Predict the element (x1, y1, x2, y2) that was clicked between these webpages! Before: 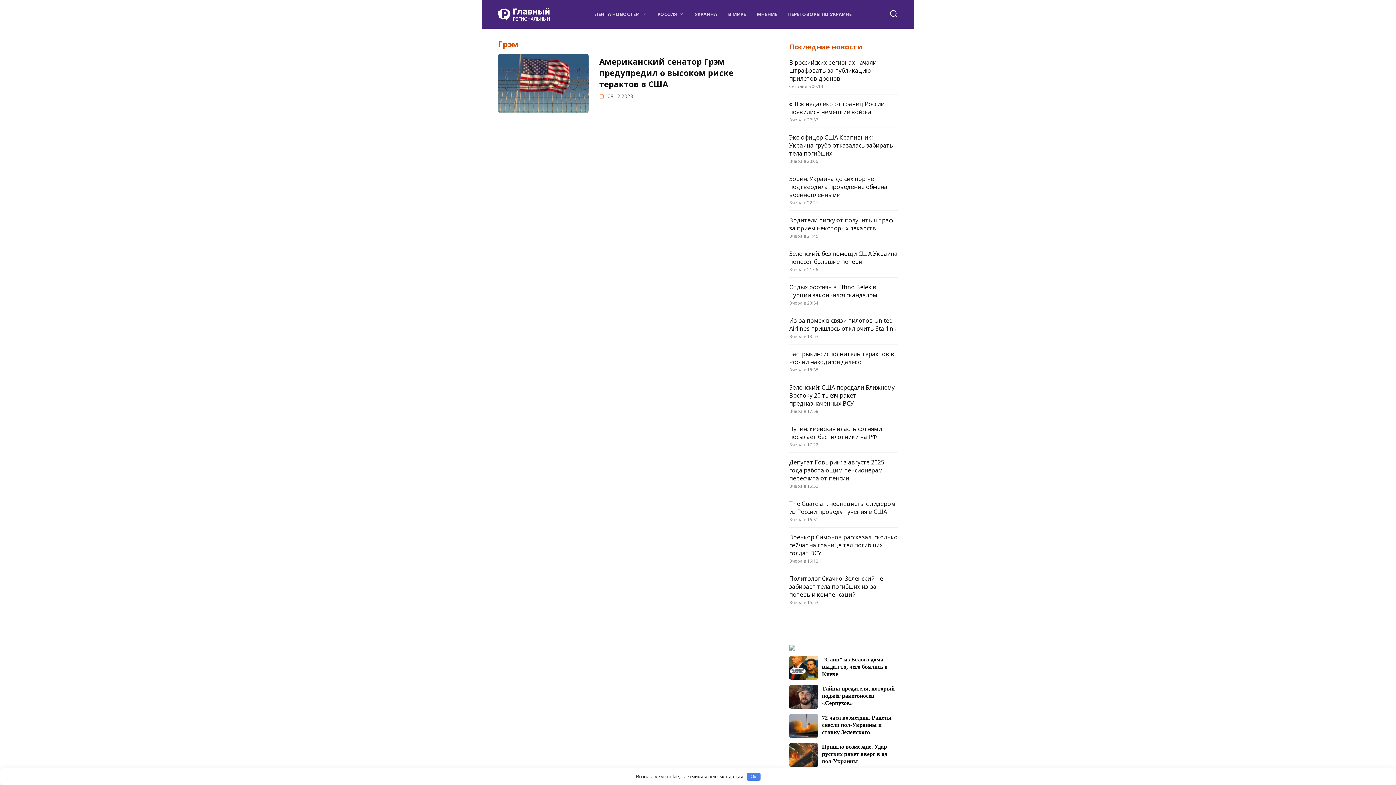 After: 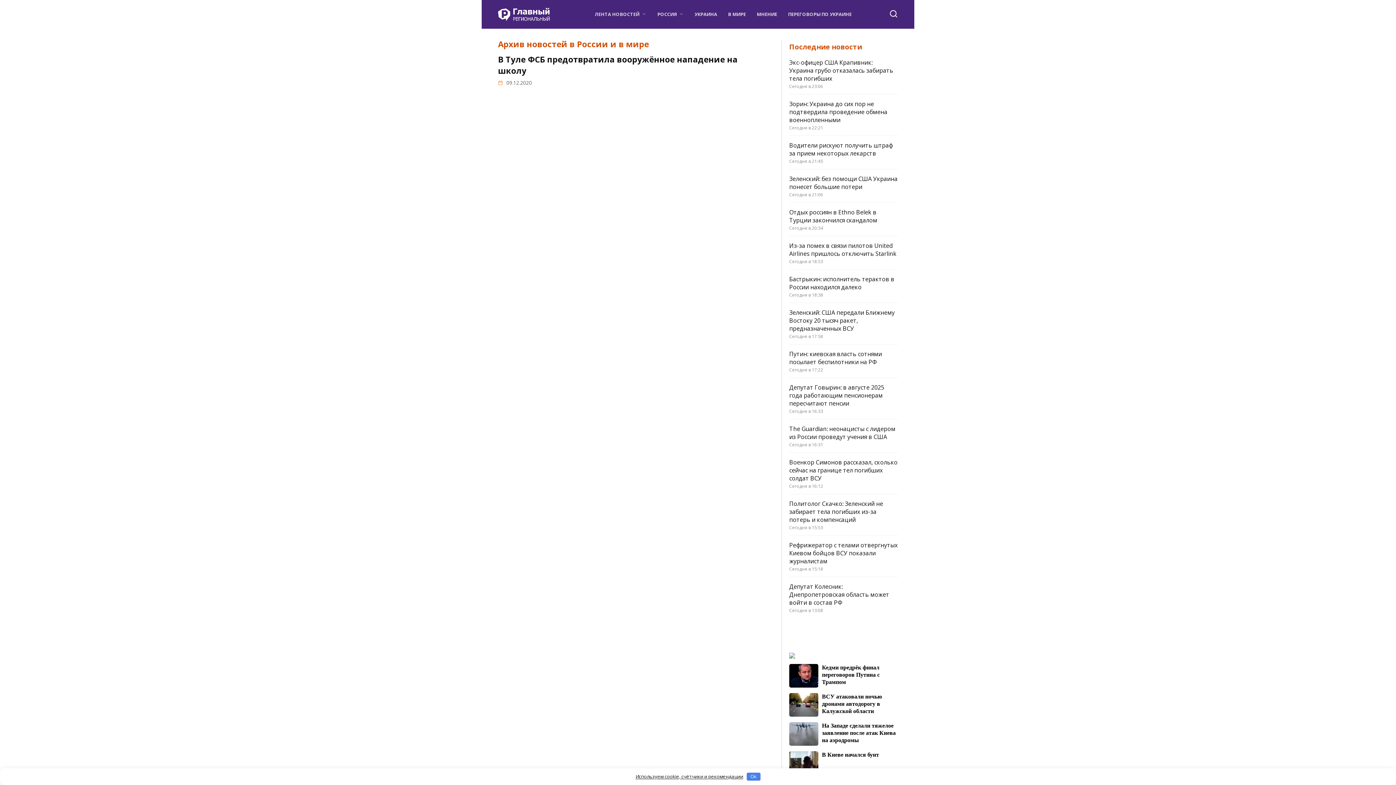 Action: bbox: (609, 666, 638, 687) label: Архив